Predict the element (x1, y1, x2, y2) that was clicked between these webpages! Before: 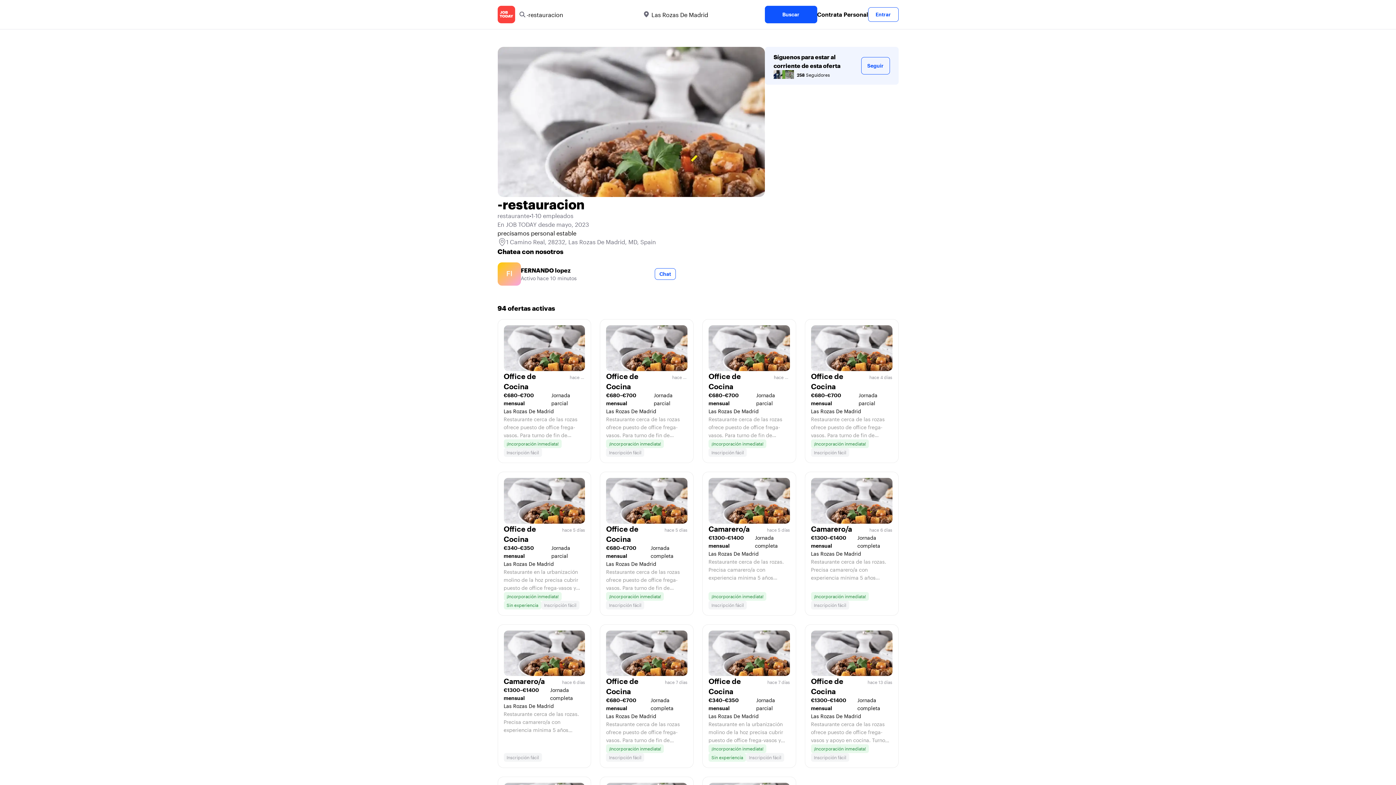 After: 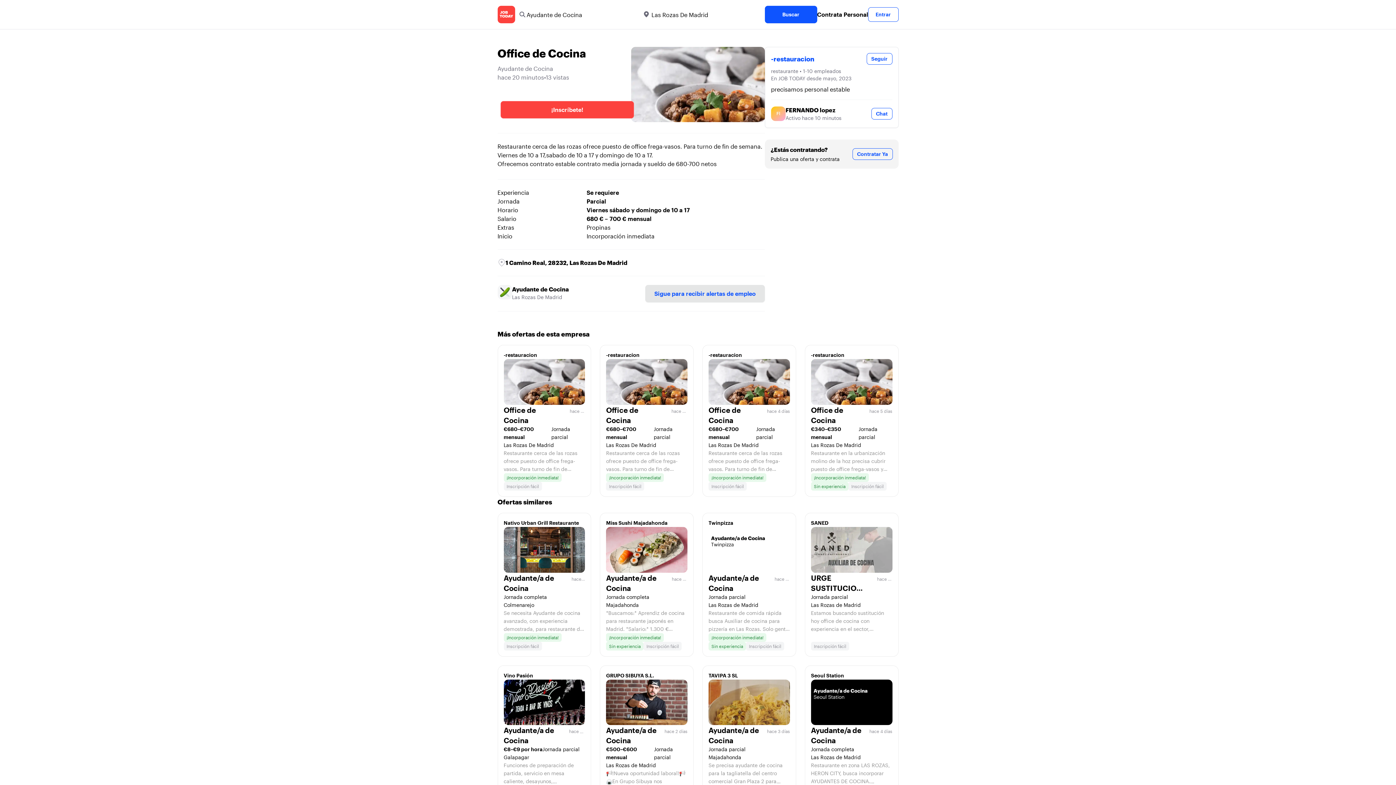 Action: bbox: (497, 319, 591, 463) label: Office de Cocina
hace 19 minutos
€680–€700 mensual
Jornada parcial
Las Rozas De Madrid

Restaurante cerca de las rozas ofrece puesto de office frega-vasos. Para turno de fin de semana. Viernes de 10 a 17,sabado de 10 a 17 y domingo de 10 a 17. Ofrecemos contrato estable contrato media jornada y sueldo de 680-700 netos

¡Incorporación inmediata!
Inscripción fácil